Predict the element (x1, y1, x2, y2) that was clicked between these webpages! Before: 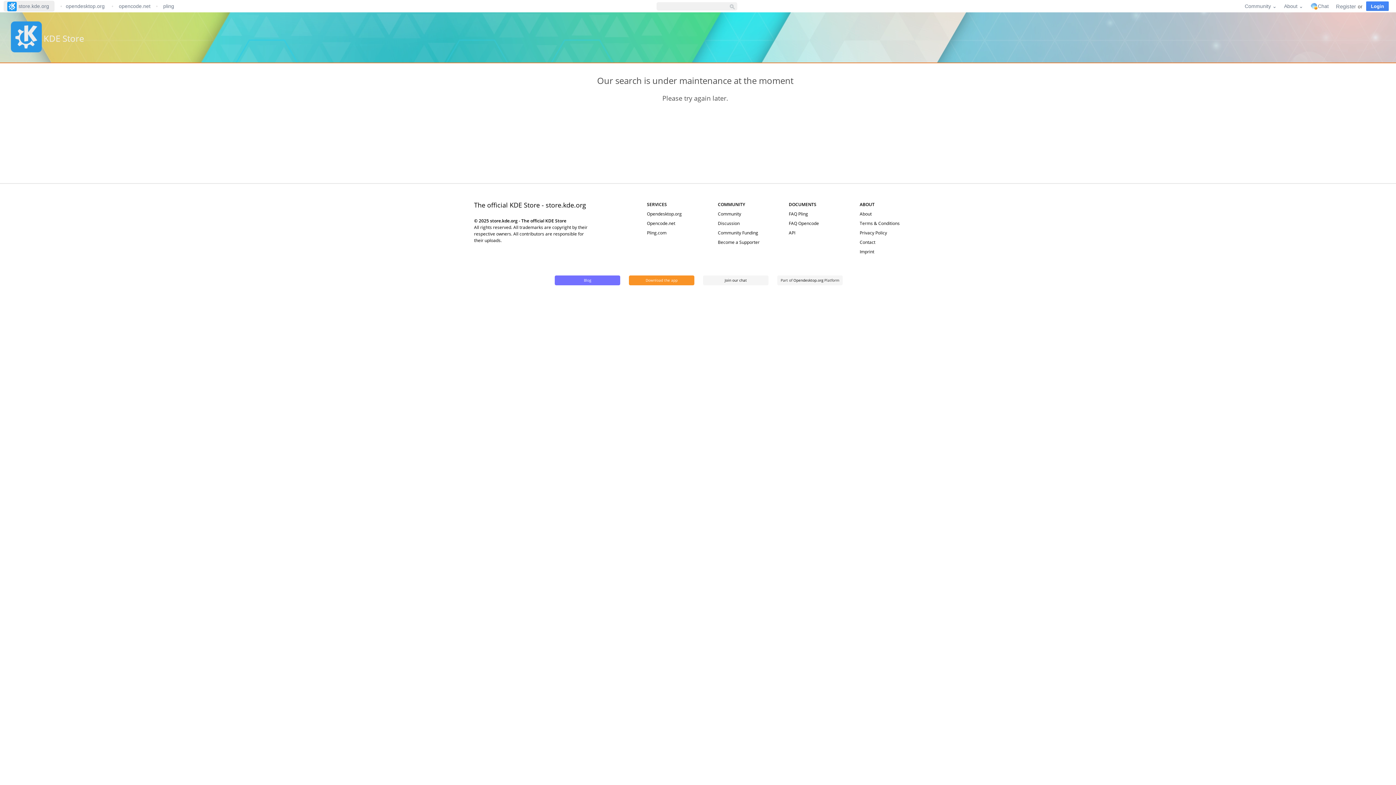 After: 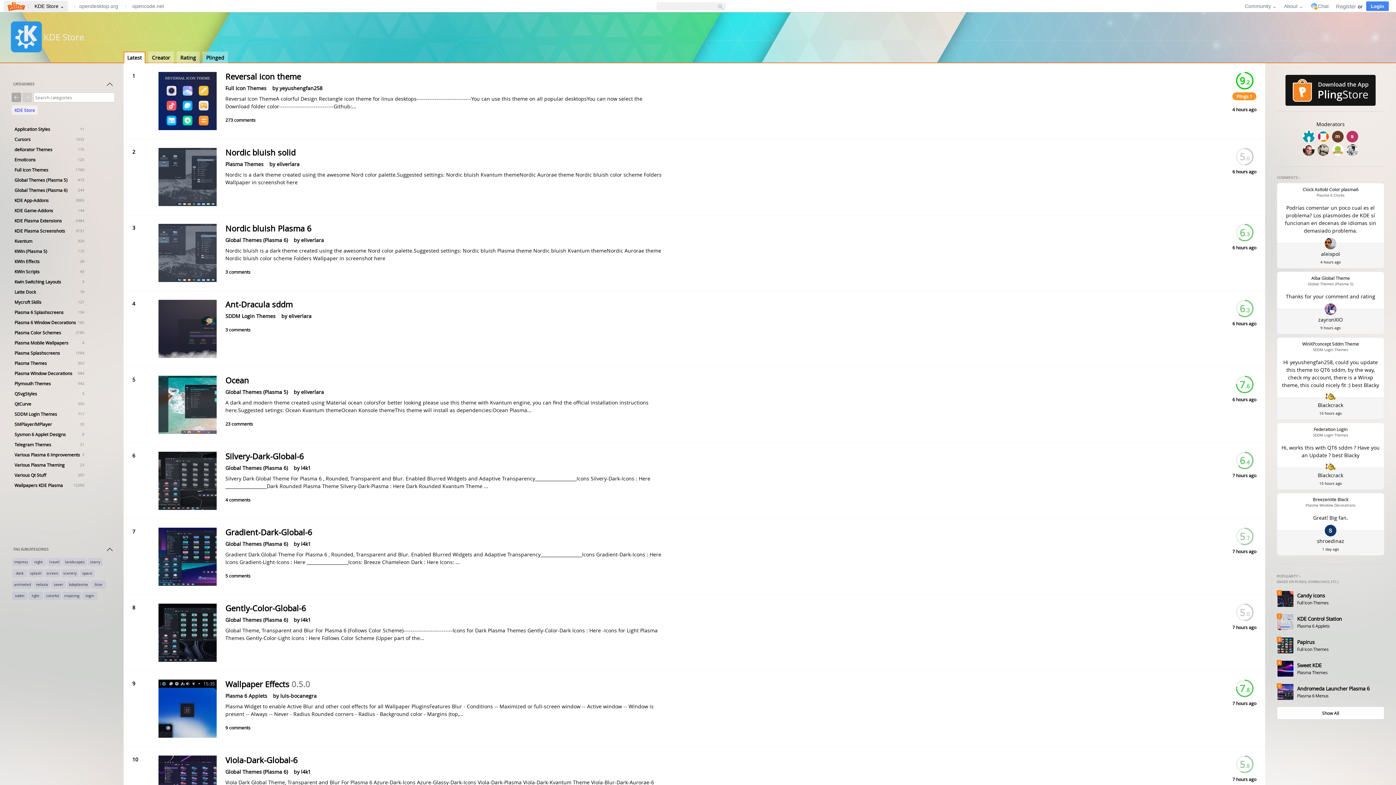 Action: label: KDE Store bbox: (43, 32, 84, 44)